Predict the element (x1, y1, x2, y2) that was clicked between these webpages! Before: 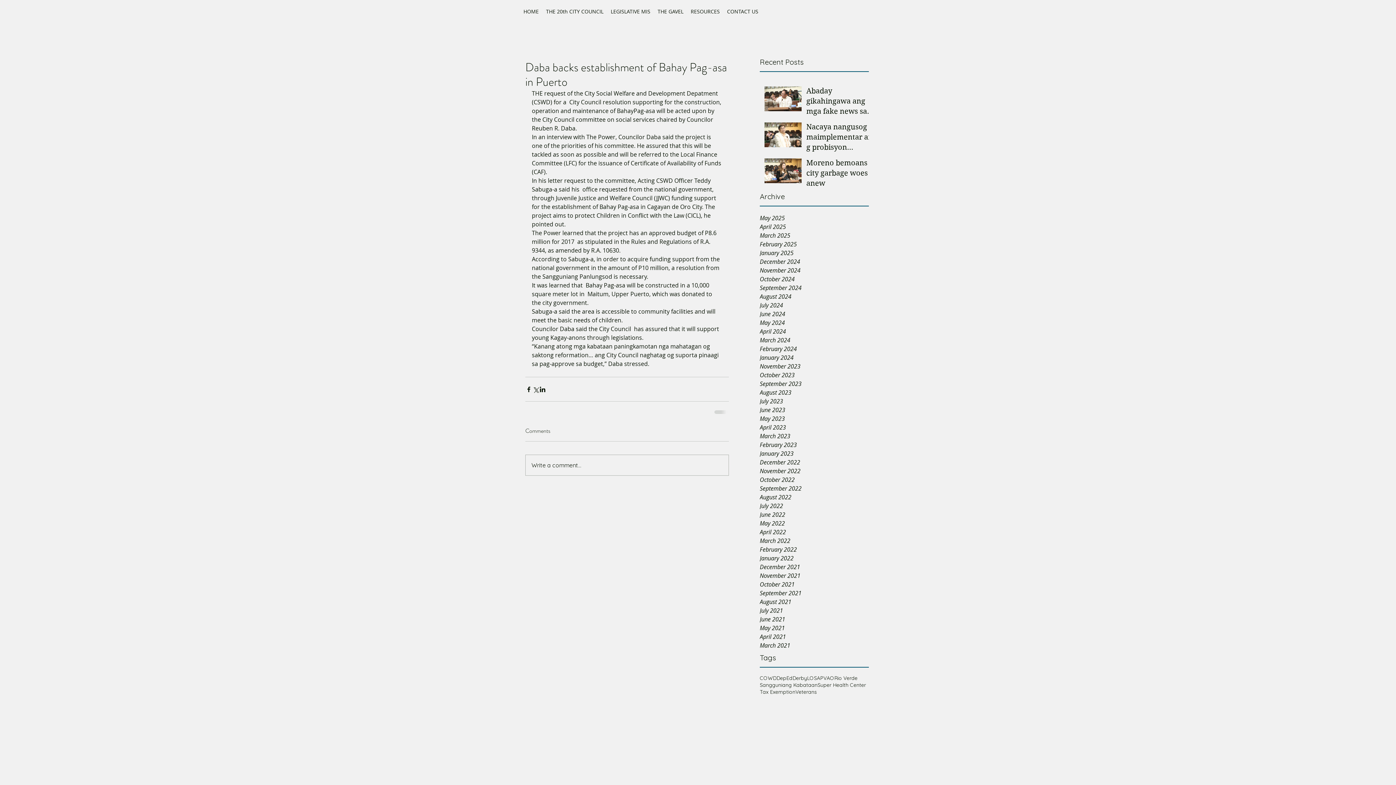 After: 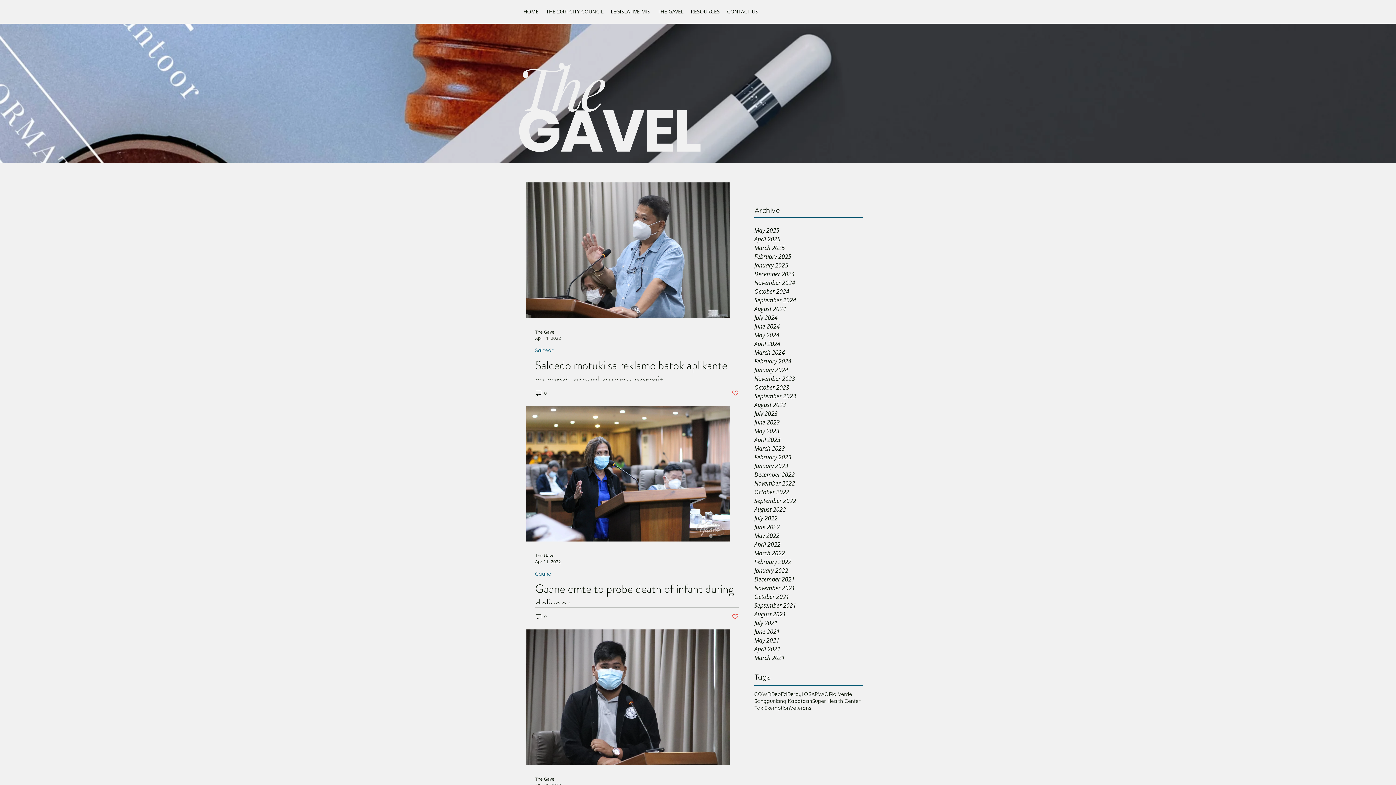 Action: bbox: (760, 528, 869, 536) label: April 2022